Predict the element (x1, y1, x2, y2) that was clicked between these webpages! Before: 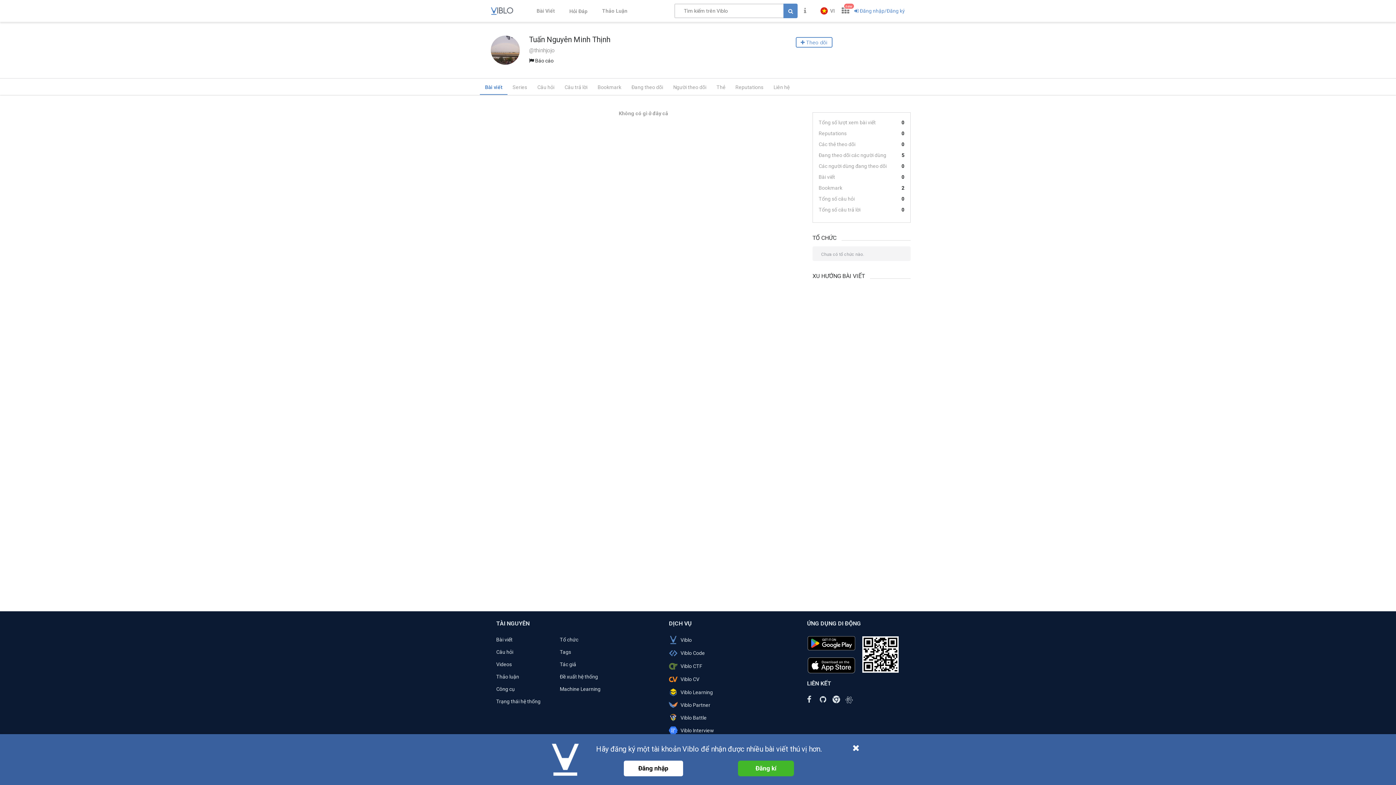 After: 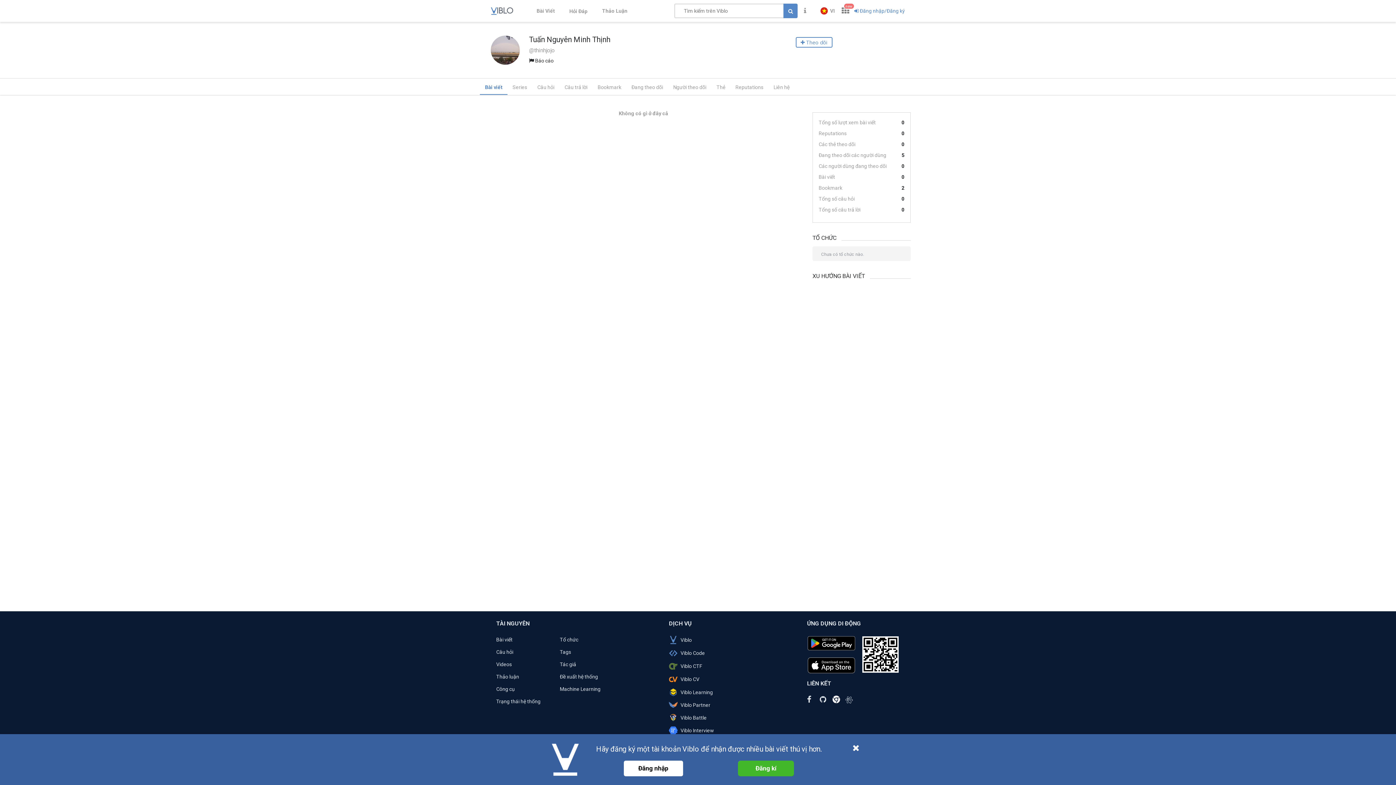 Action: bbox: (832, 697, 840, 703)